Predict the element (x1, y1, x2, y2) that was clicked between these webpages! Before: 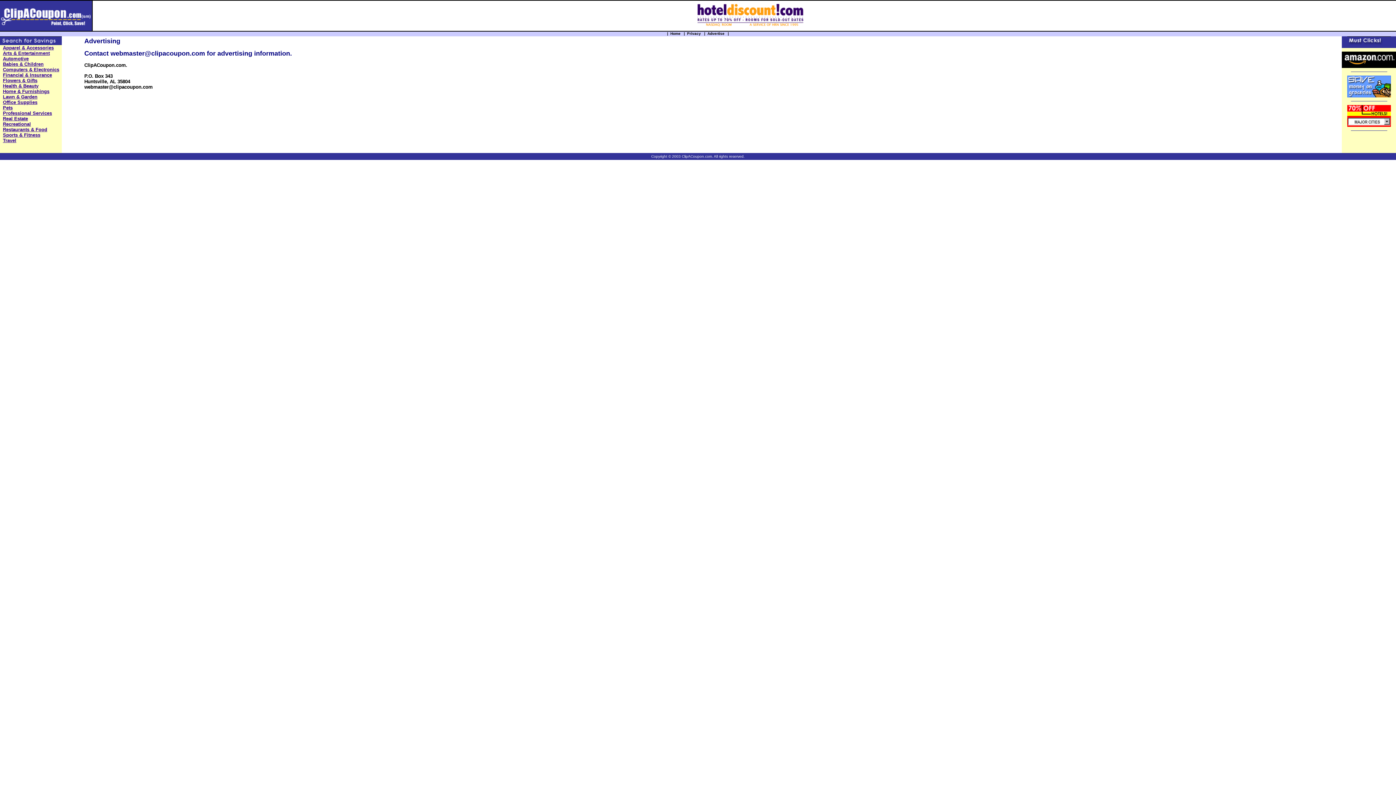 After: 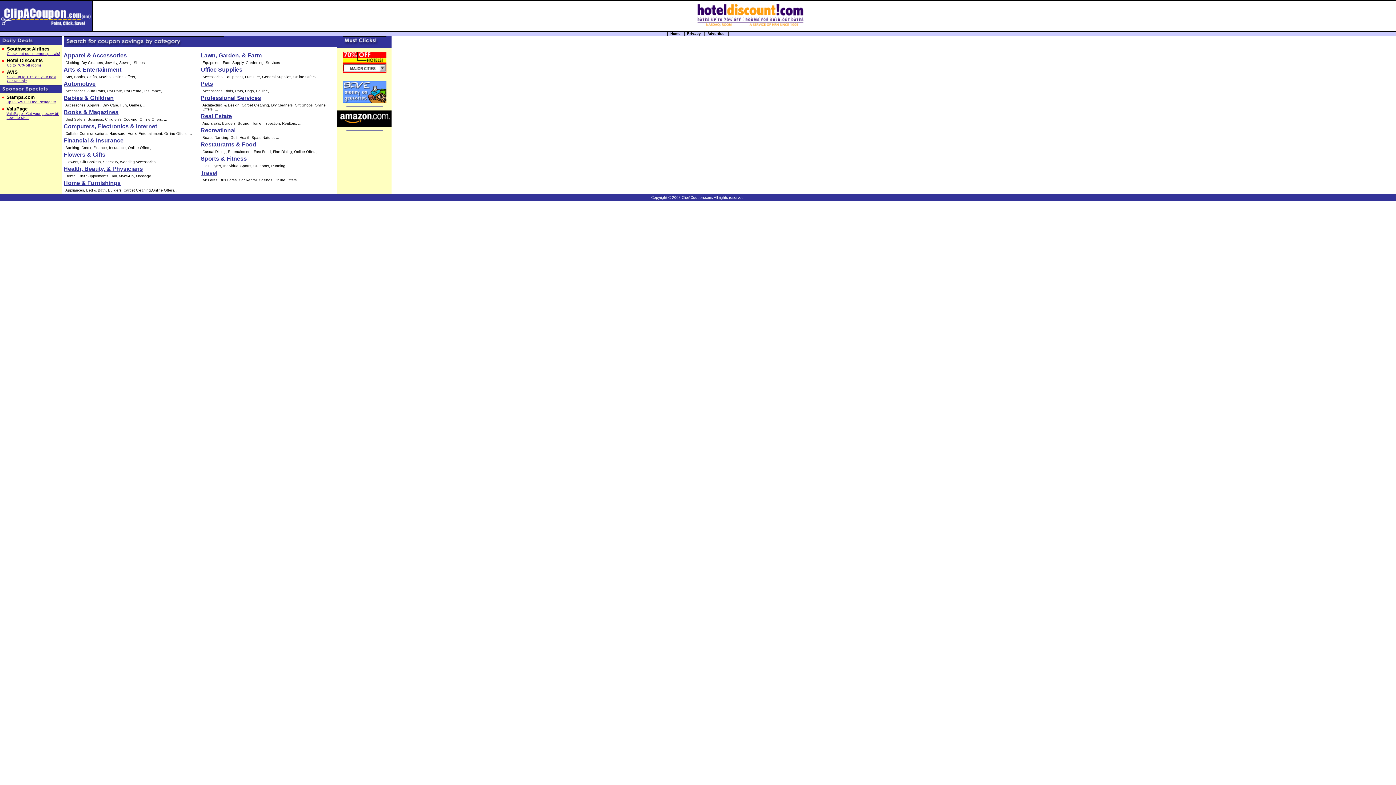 Action: bbox: (670, 31, 680, 35) label: Home